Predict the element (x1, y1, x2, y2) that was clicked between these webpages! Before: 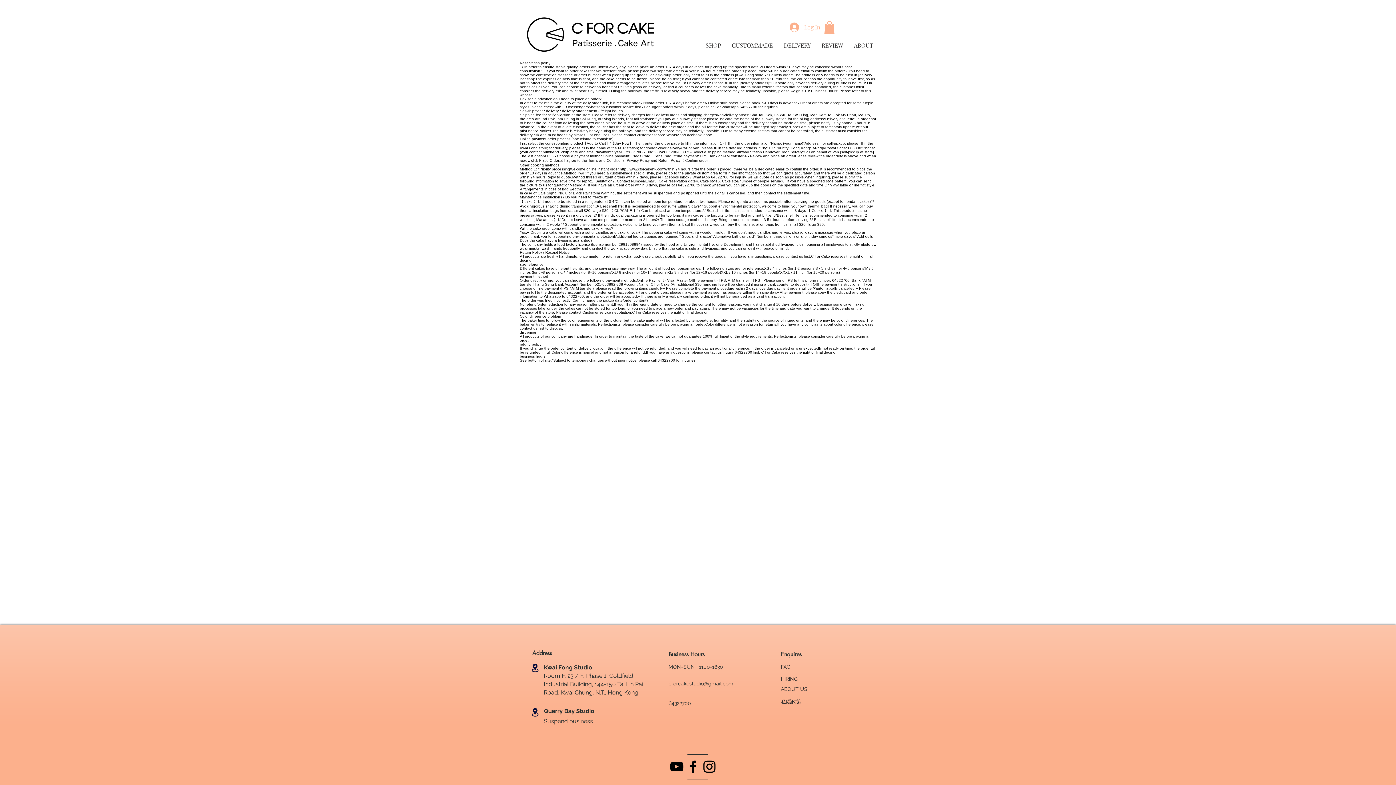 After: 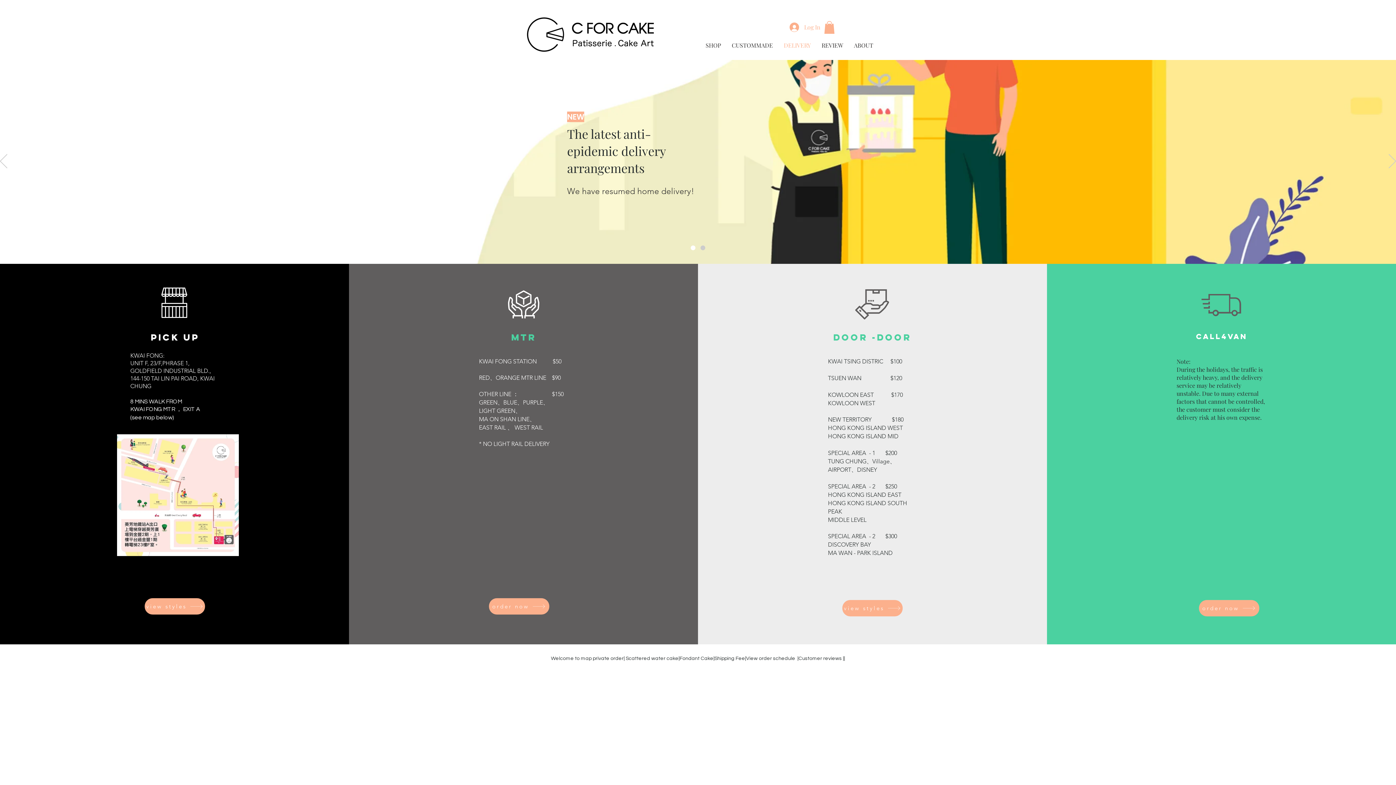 Action: label: DELIVERY bbox: (778, 36, 816, 54)